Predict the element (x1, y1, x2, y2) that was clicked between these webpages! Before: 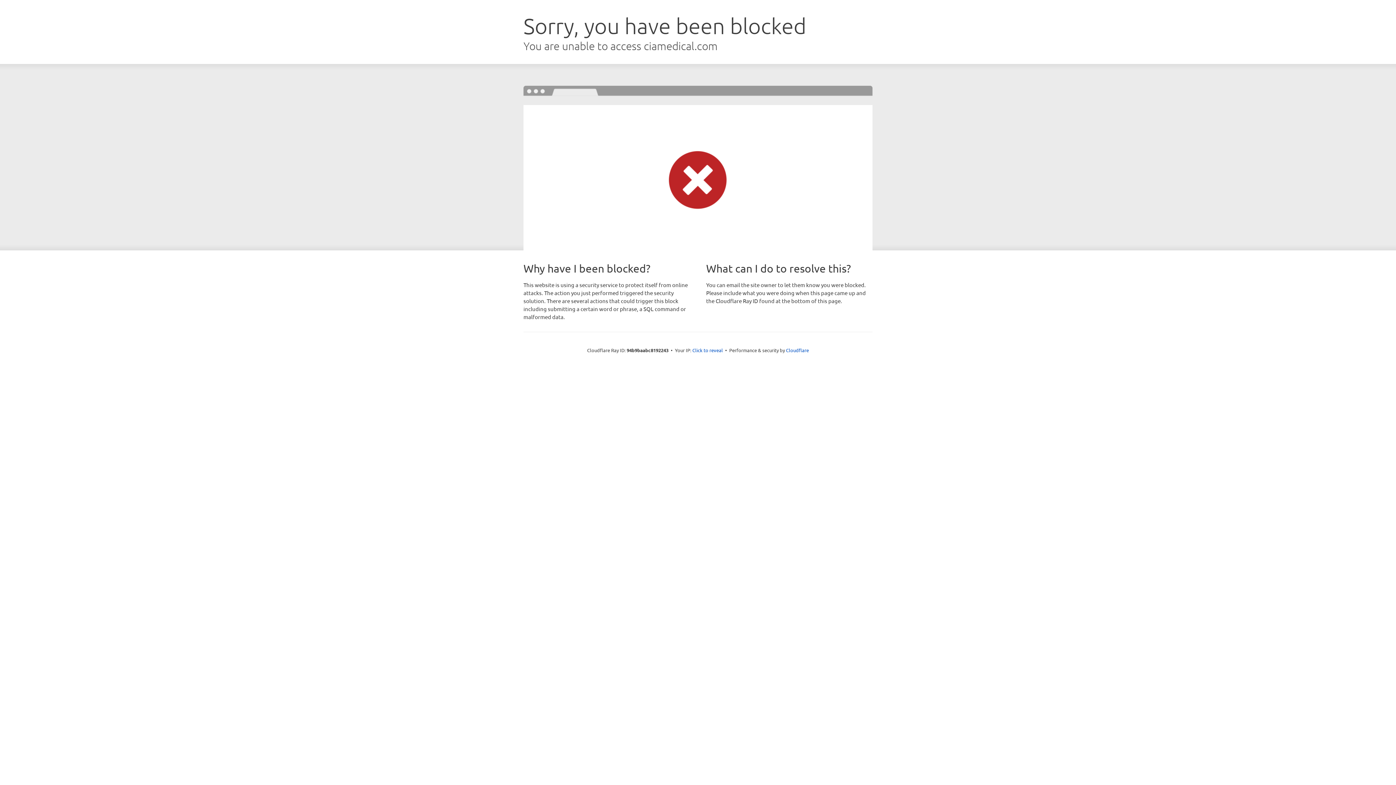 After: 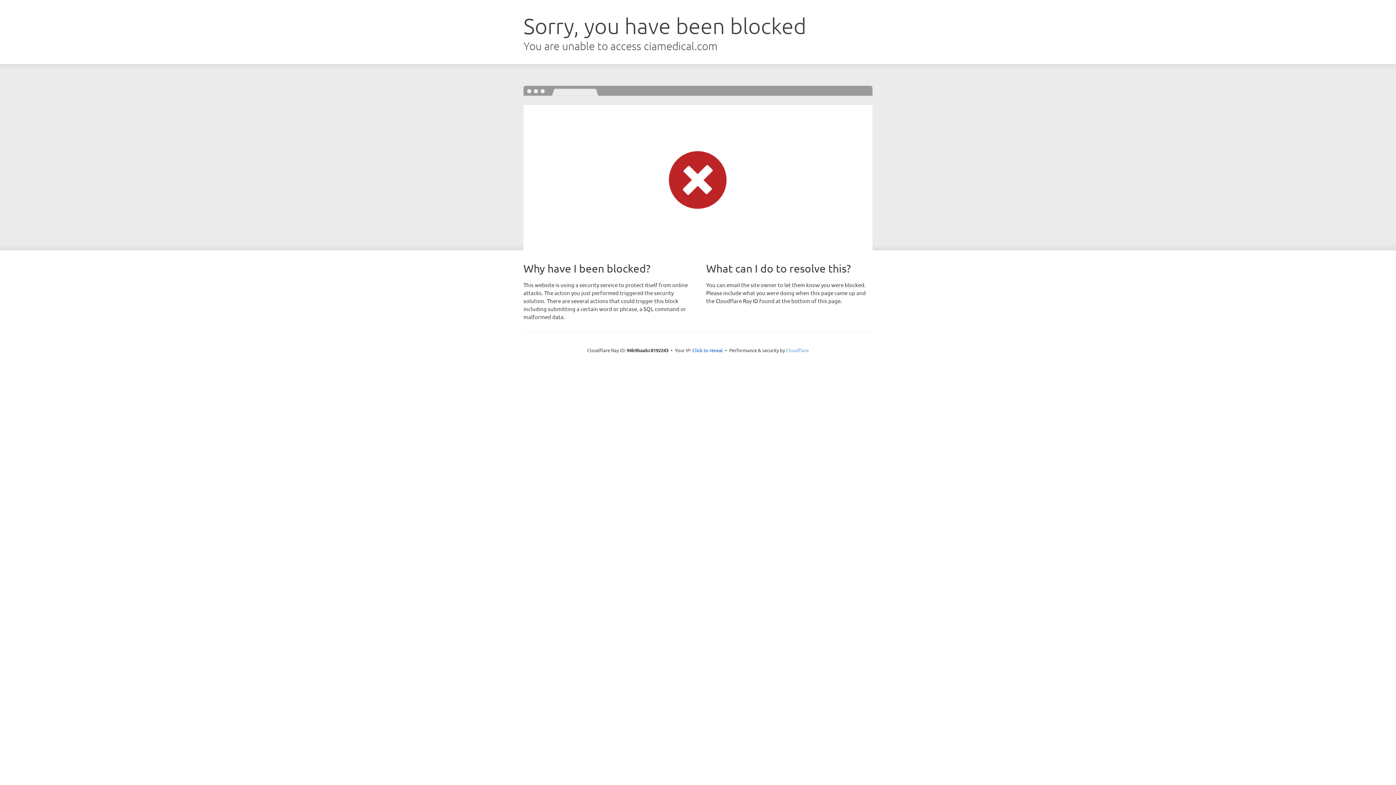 Action: label: Cloudflare bbox: (786, 347, 809, 353)